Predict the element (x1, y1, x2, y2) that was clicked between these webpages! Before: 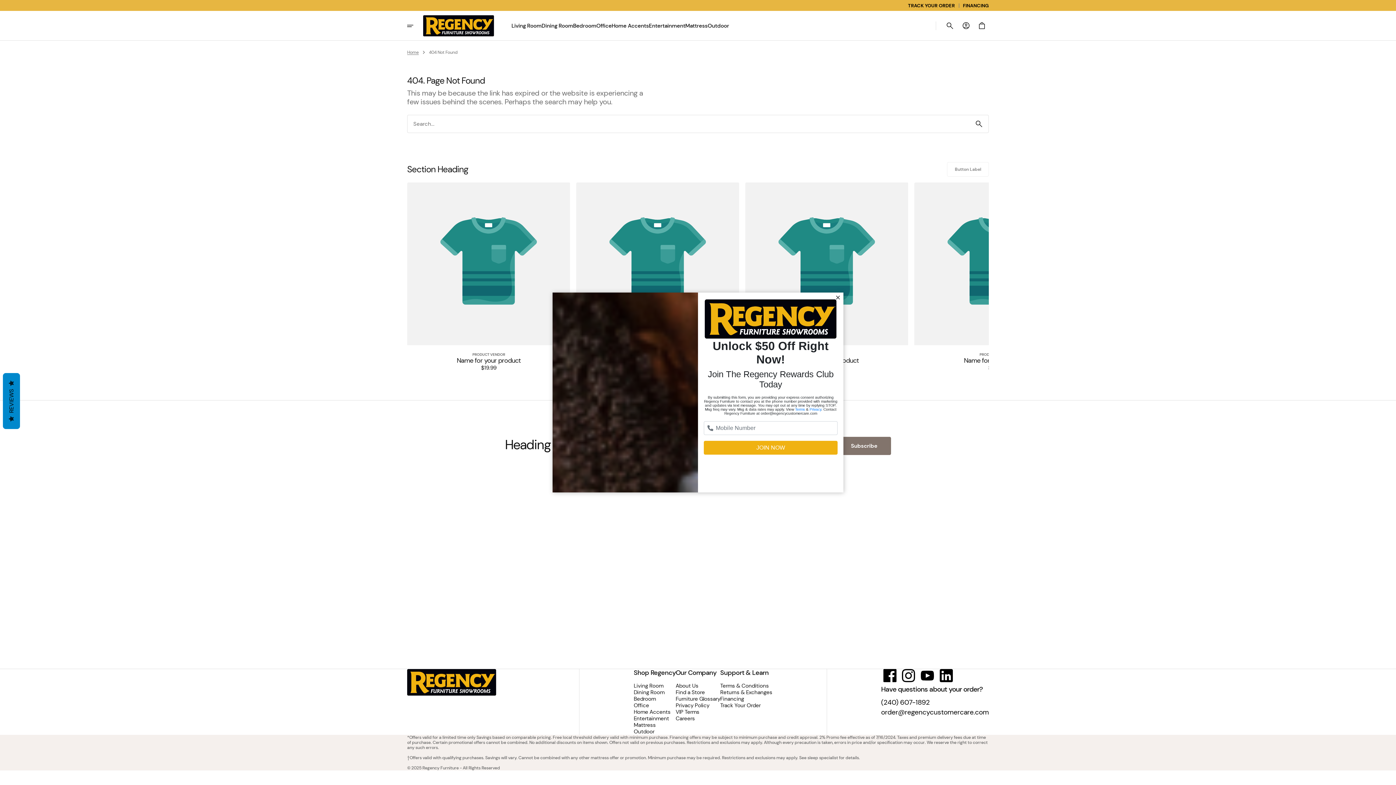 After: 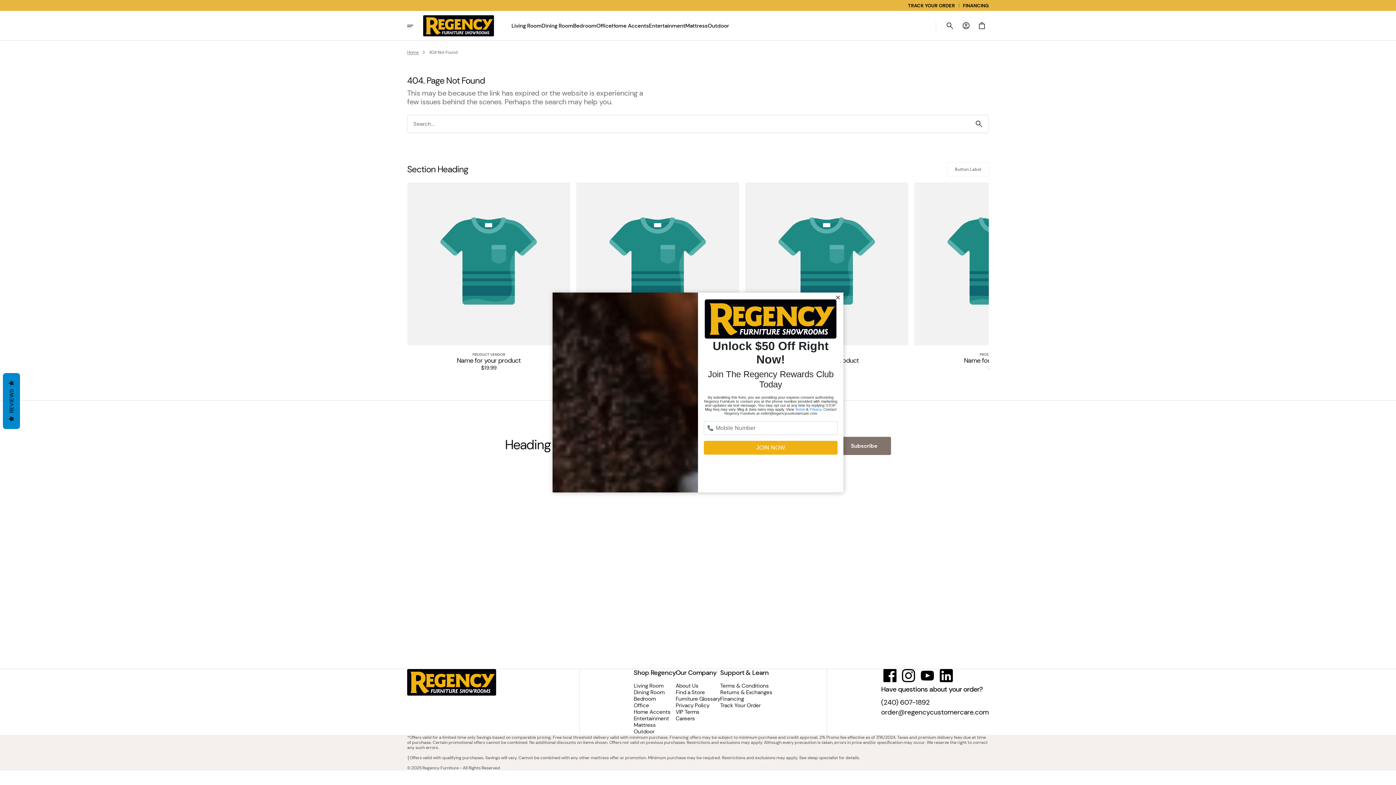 Action: bbox: (883, 691, 896, 698)